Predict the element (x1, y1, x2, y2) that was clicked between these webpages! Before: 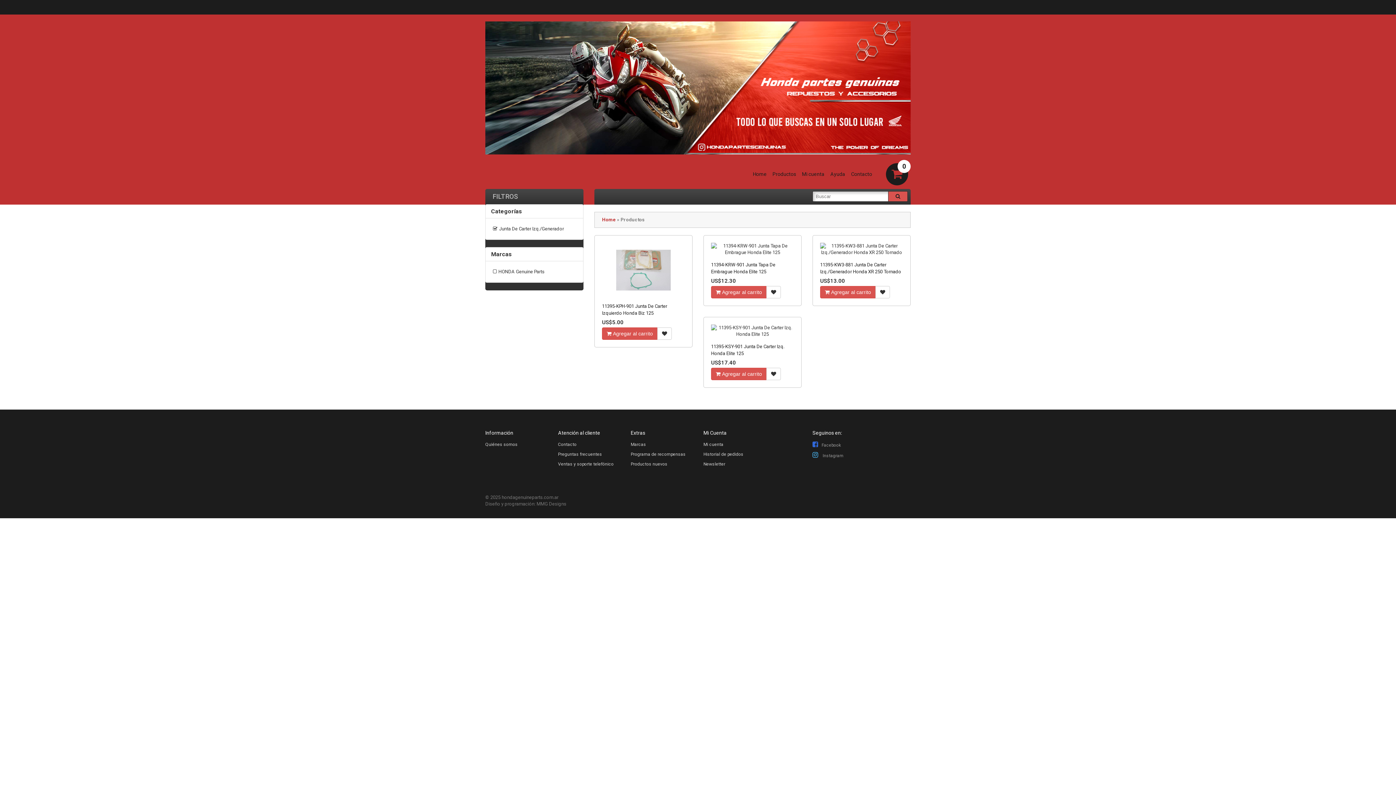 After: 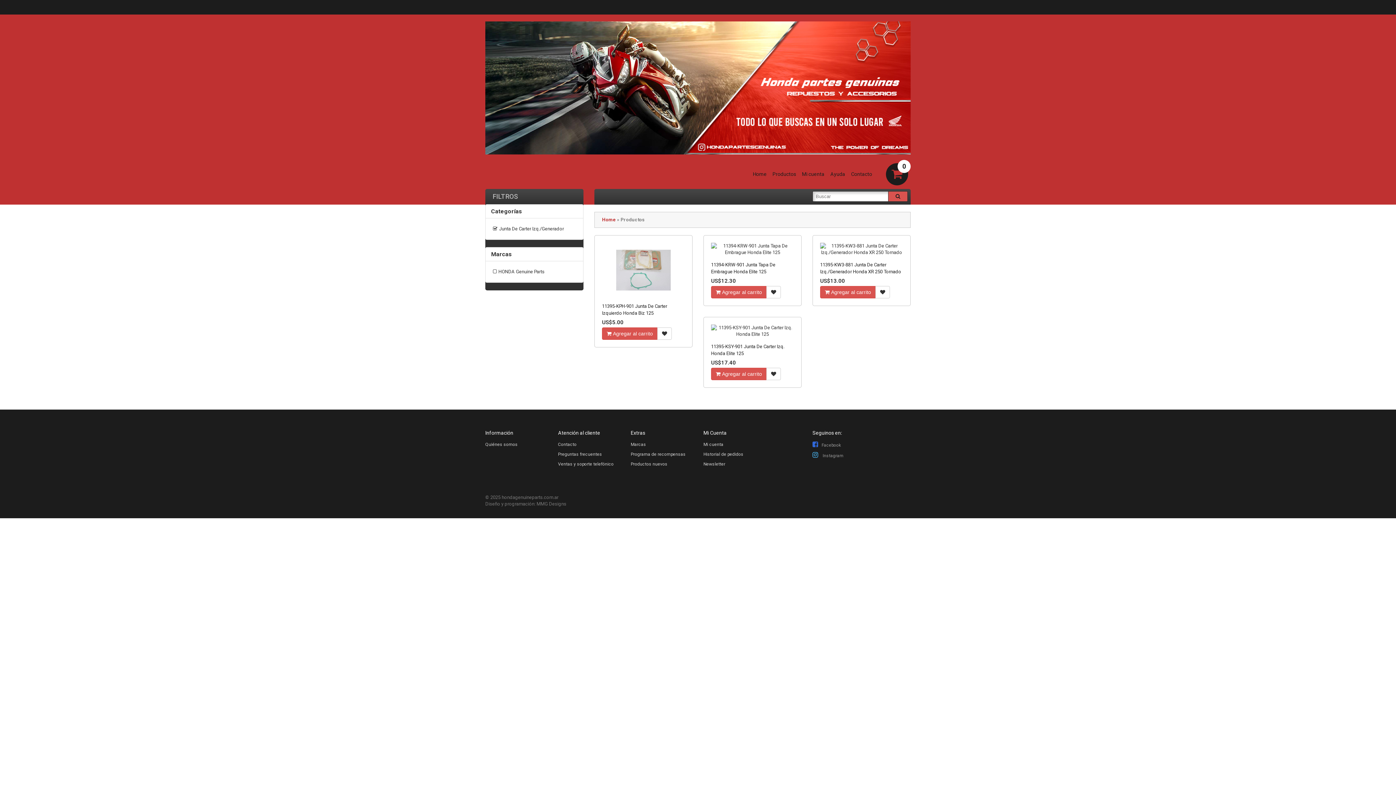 Action: label: Junta De Carter Izq./Generador bbox: (493, 226, 564, 231)